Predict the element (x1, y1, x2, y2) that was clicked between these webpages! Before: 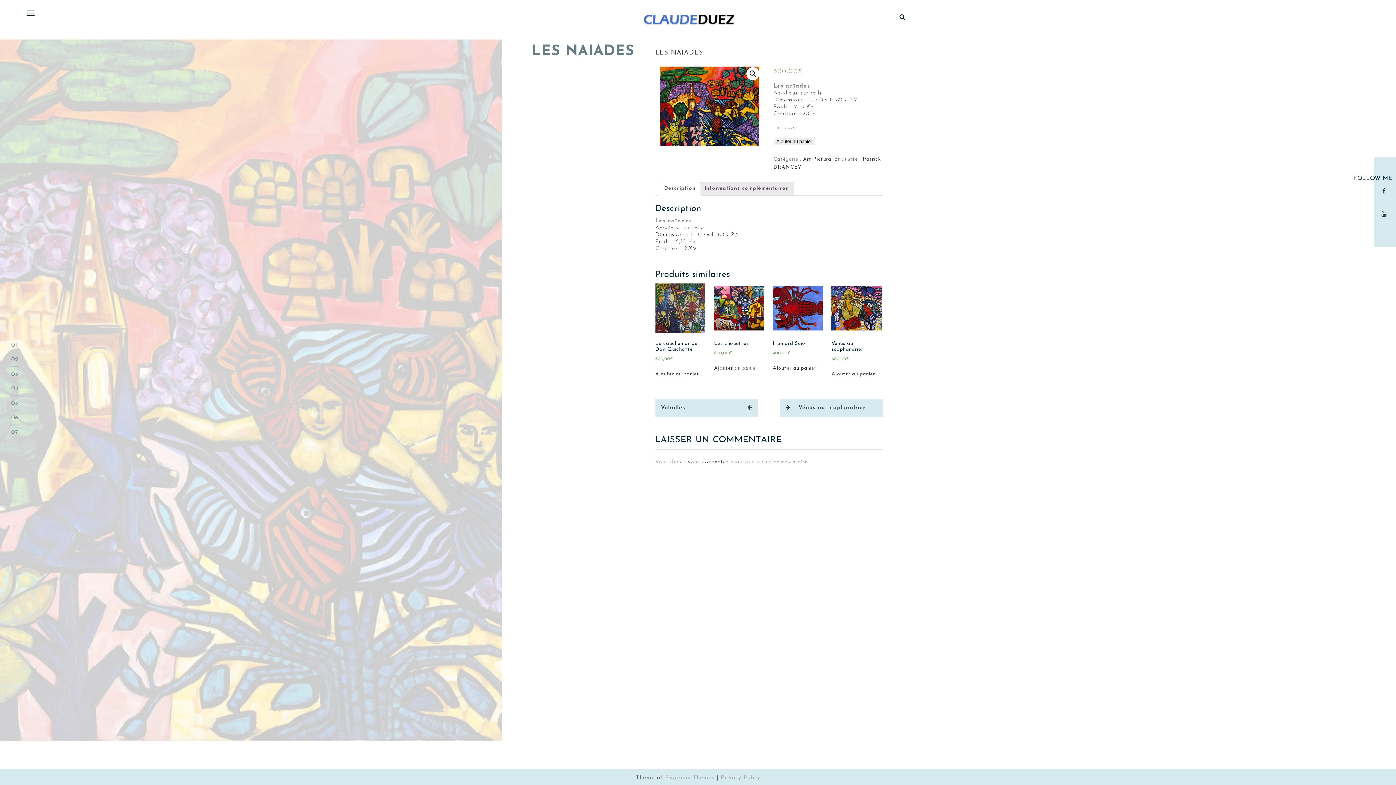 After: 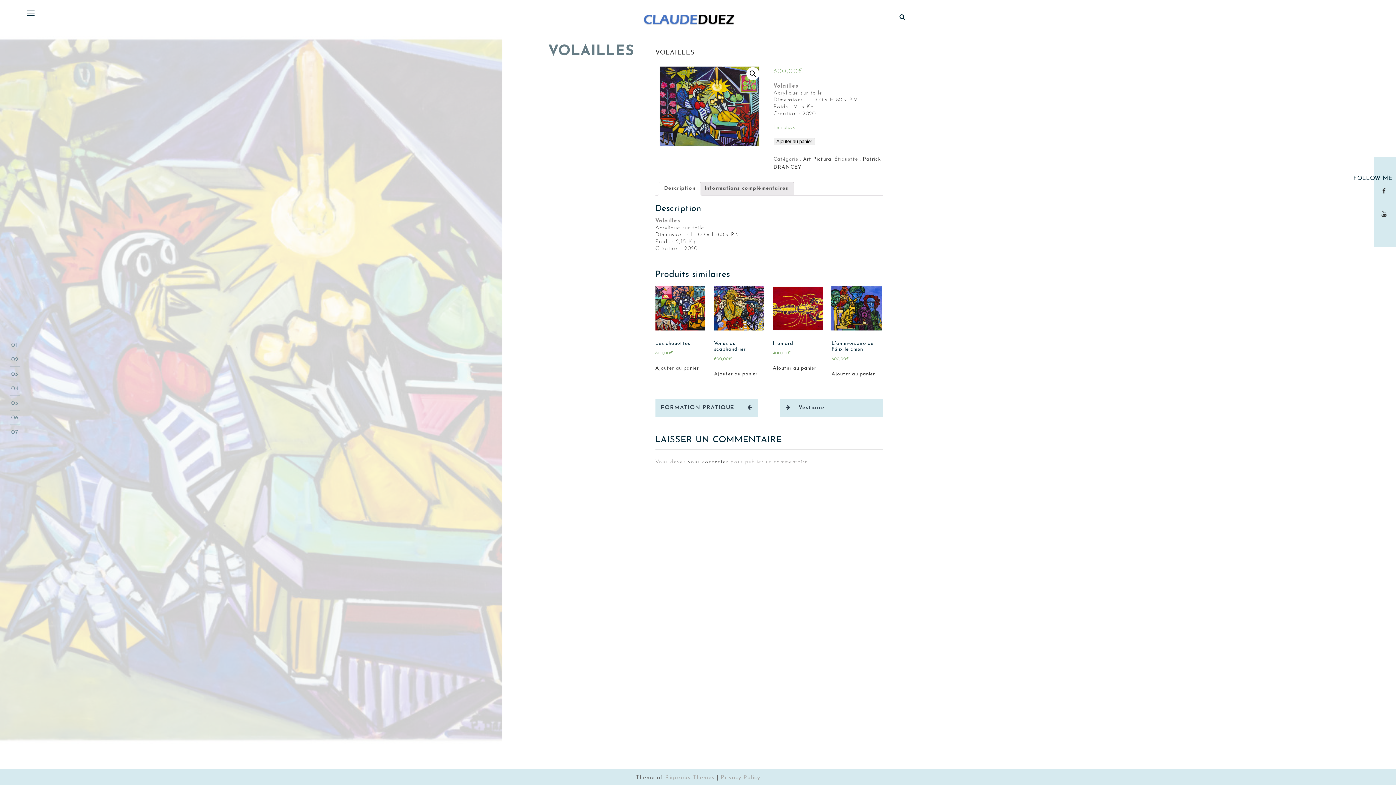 Action: label: Volailles bbox: (655, 399, 757, 417)